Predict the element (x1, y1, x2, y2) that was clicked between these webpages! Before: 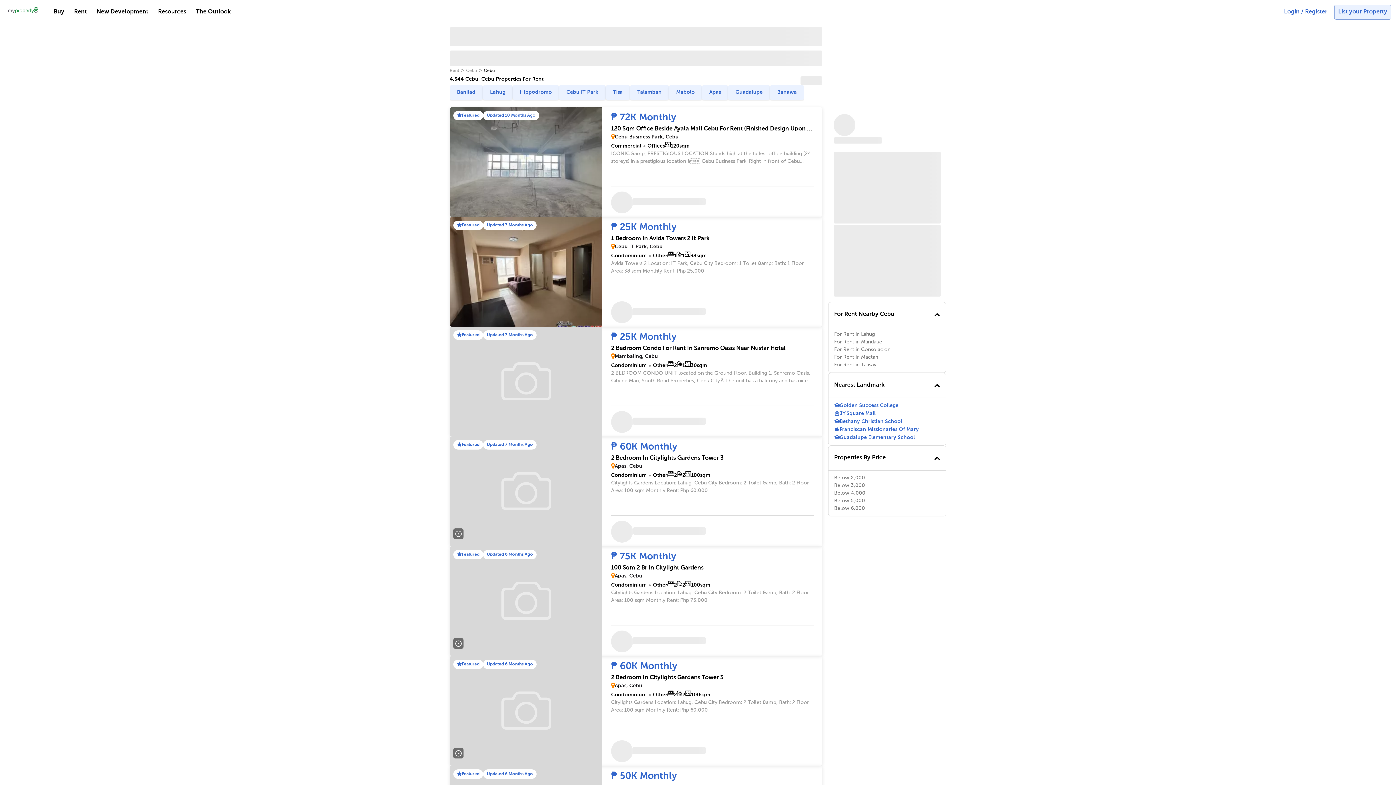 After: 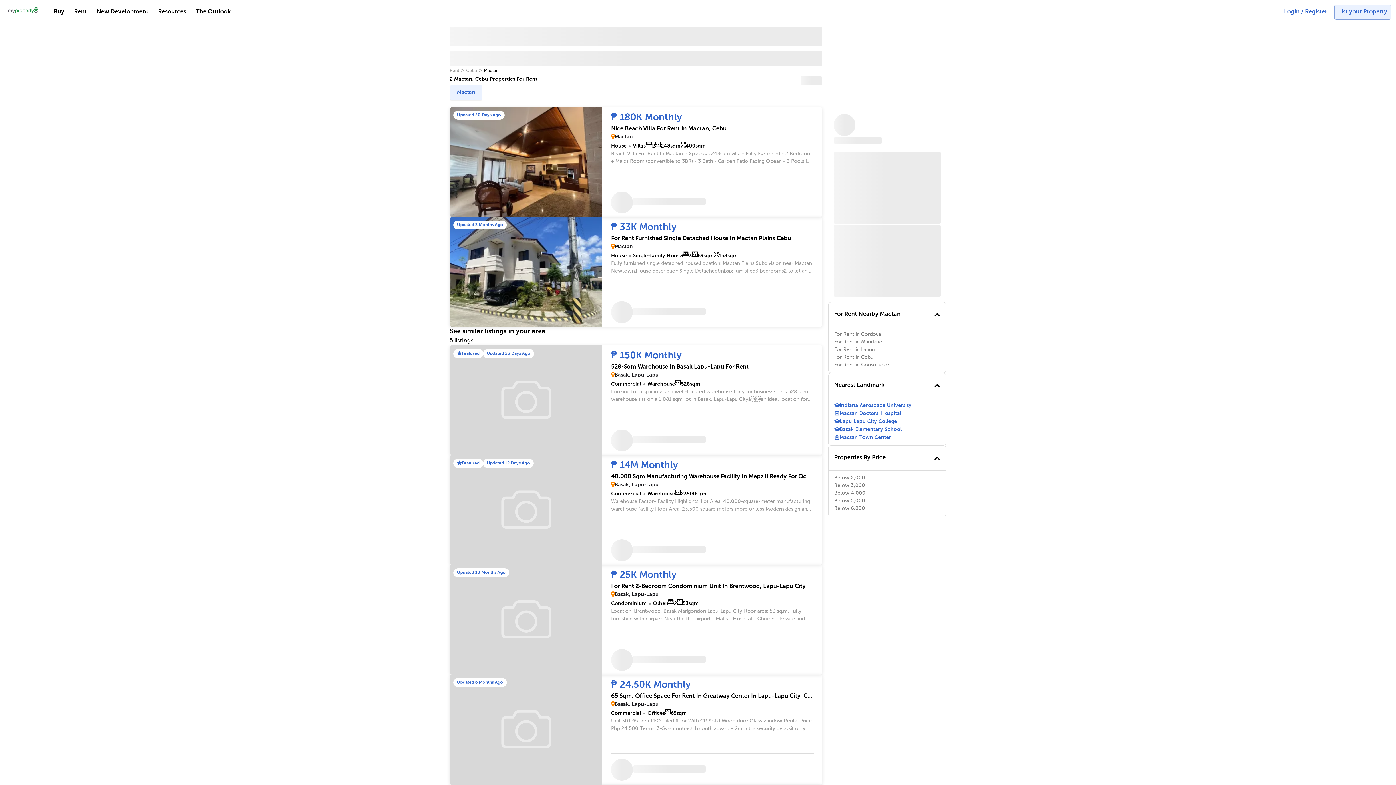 Action: bbox: (834, 353, 940, 361) label: For Rent in Mactan